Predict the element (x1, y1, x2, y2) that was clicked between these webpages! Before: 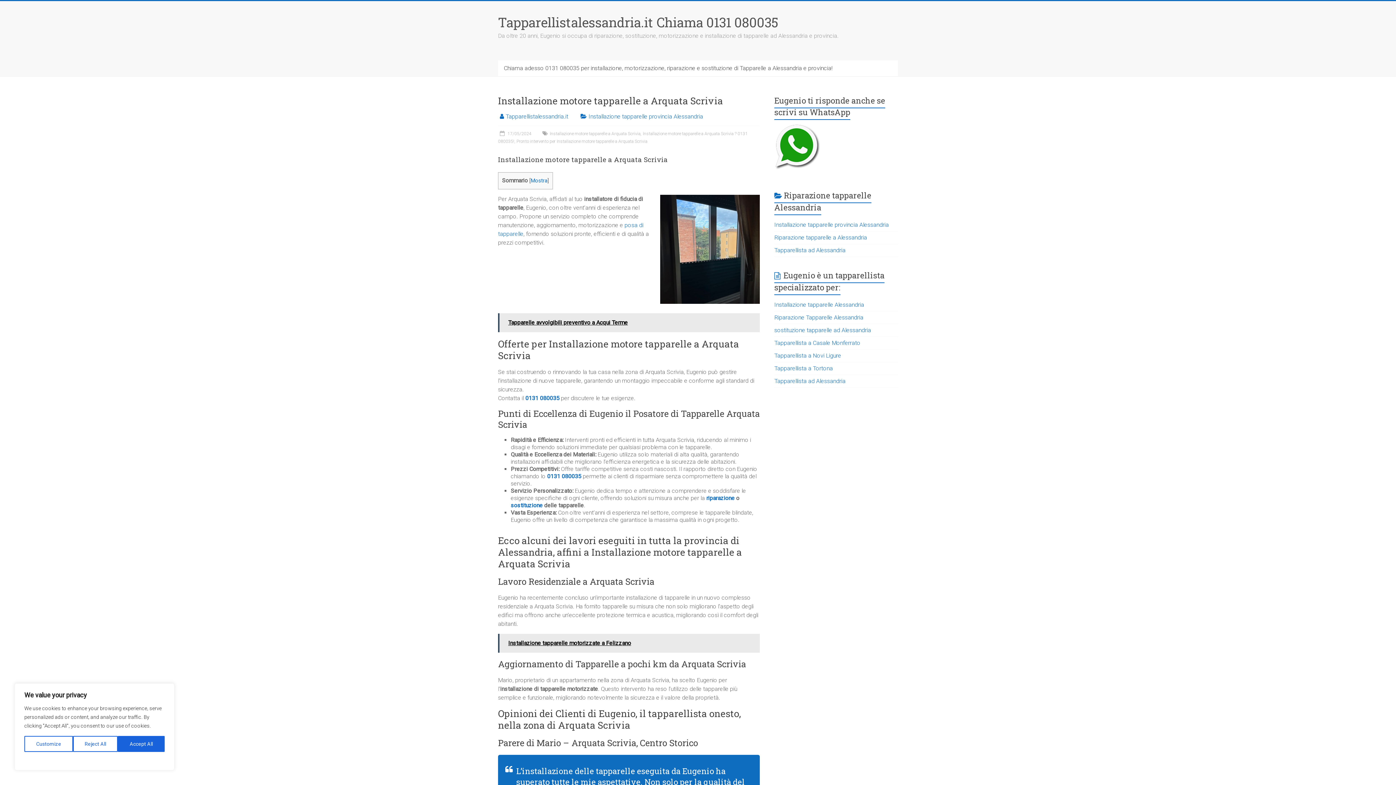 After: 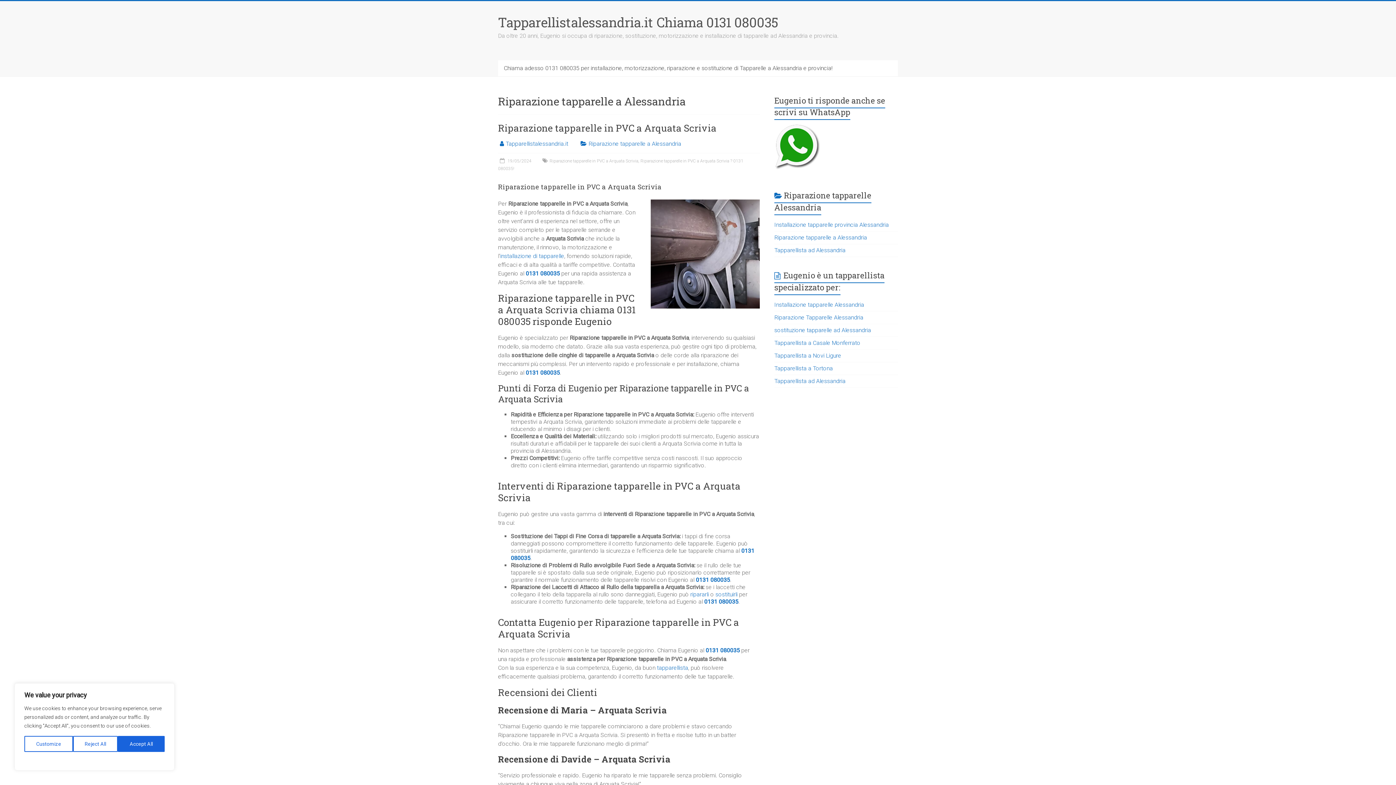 Action: bbox: (774, 234, 867, 241) label: Riparazione tapparelle a Alessandria